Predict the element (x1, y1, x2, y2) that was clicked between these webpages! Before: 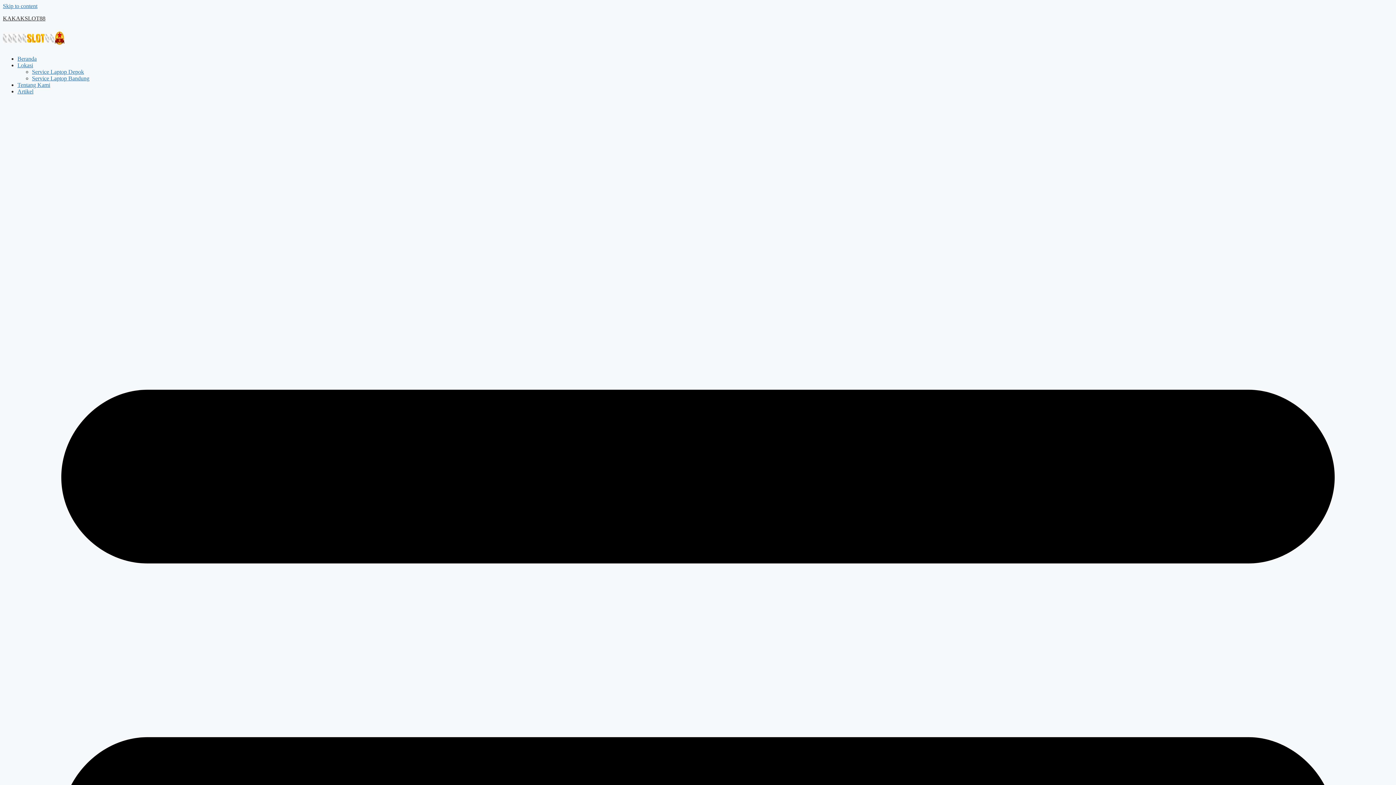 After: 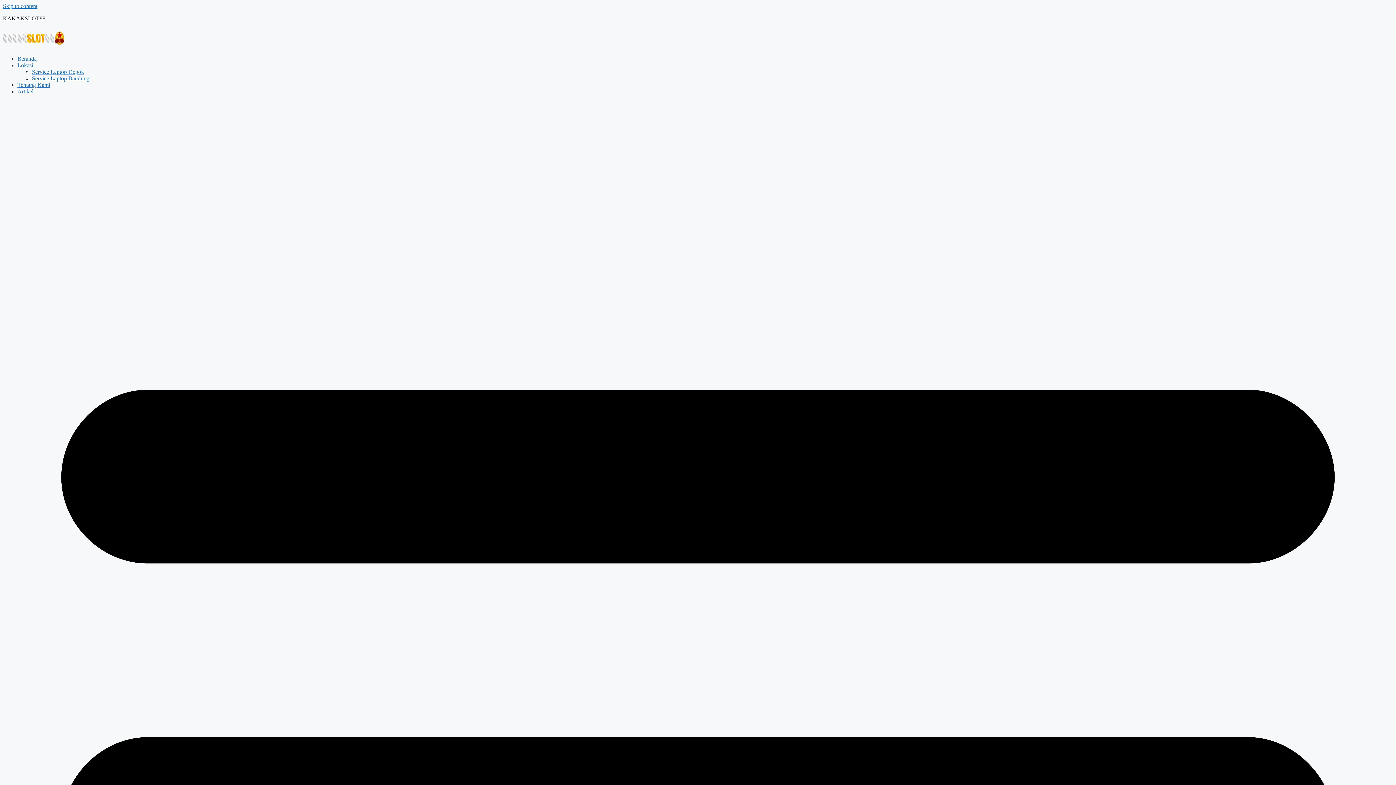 Action: bbox: (32, 75, 89, 81) label: Service Laptop Bandung